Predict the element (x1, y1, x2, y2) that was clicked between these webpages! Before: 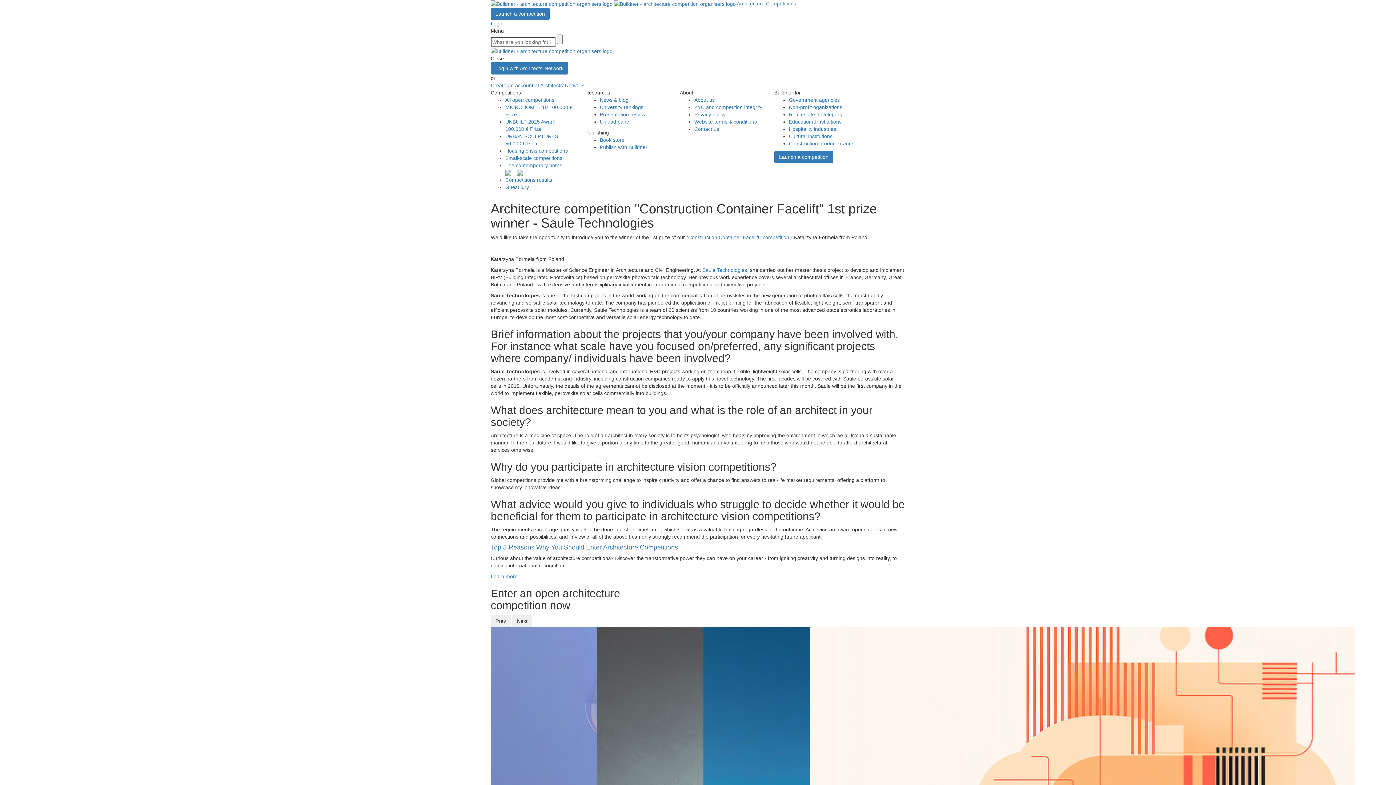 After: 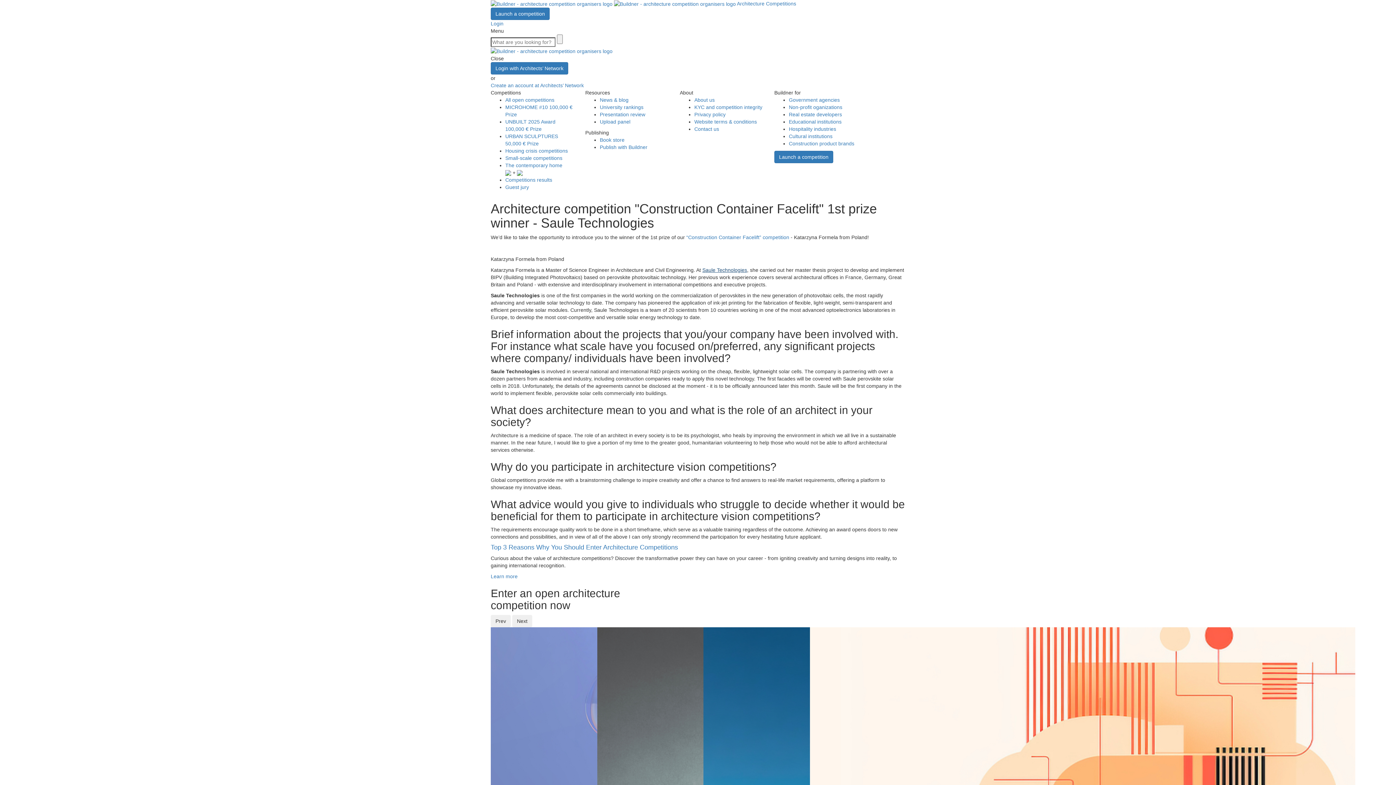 Action: label: Saule Technologies bbox: (702, 267, 747, 272)